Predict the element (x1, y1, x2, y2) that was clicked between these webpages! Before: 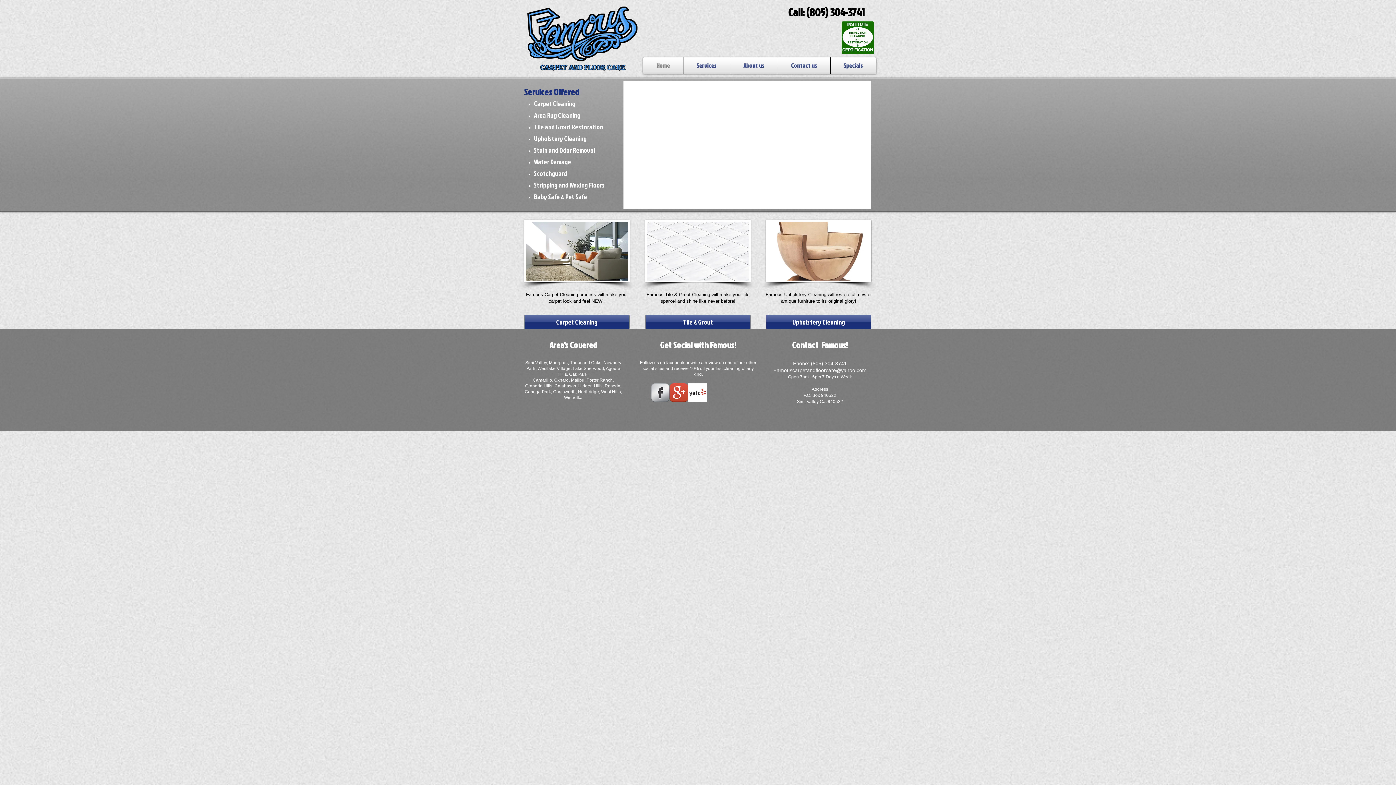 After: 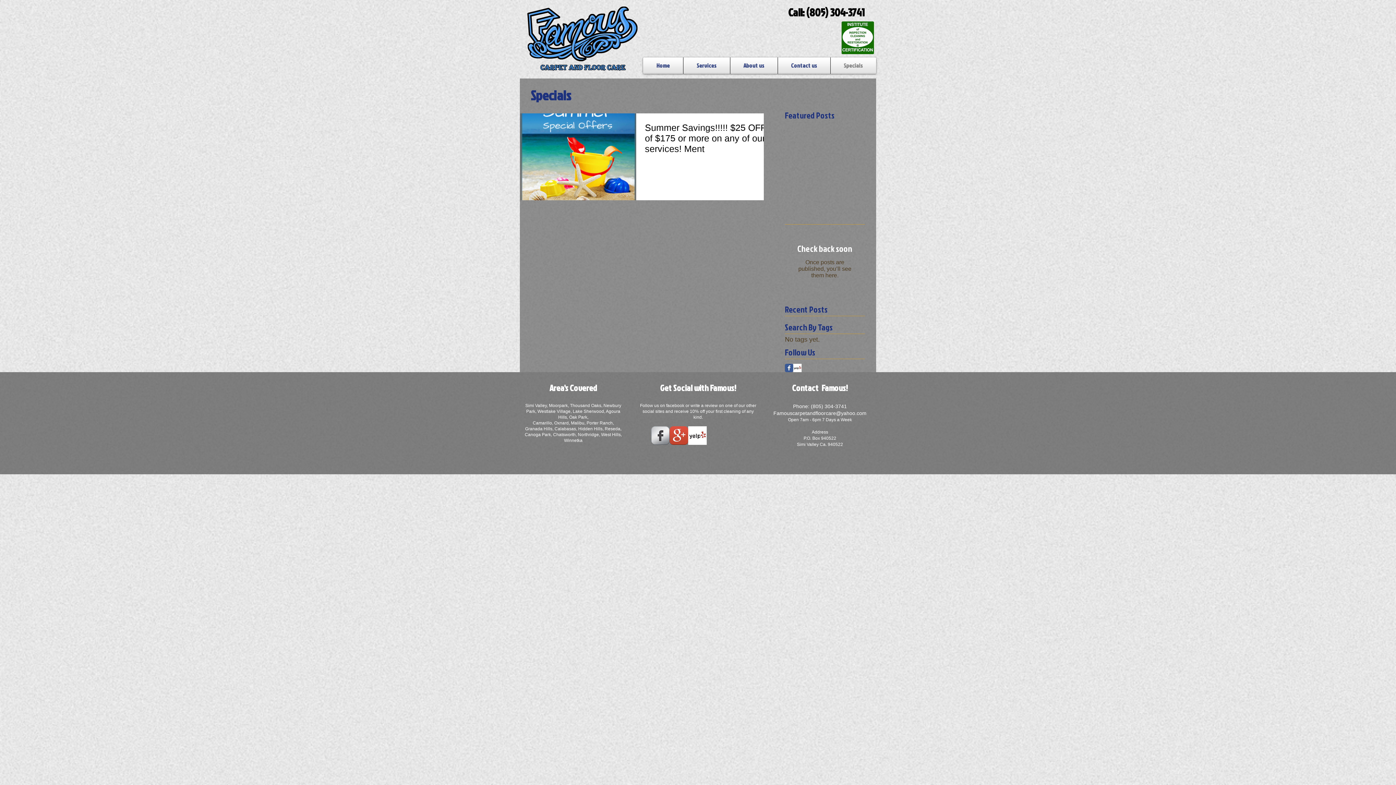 Action: label: Specials bbox: (830, 57, 876, 73)